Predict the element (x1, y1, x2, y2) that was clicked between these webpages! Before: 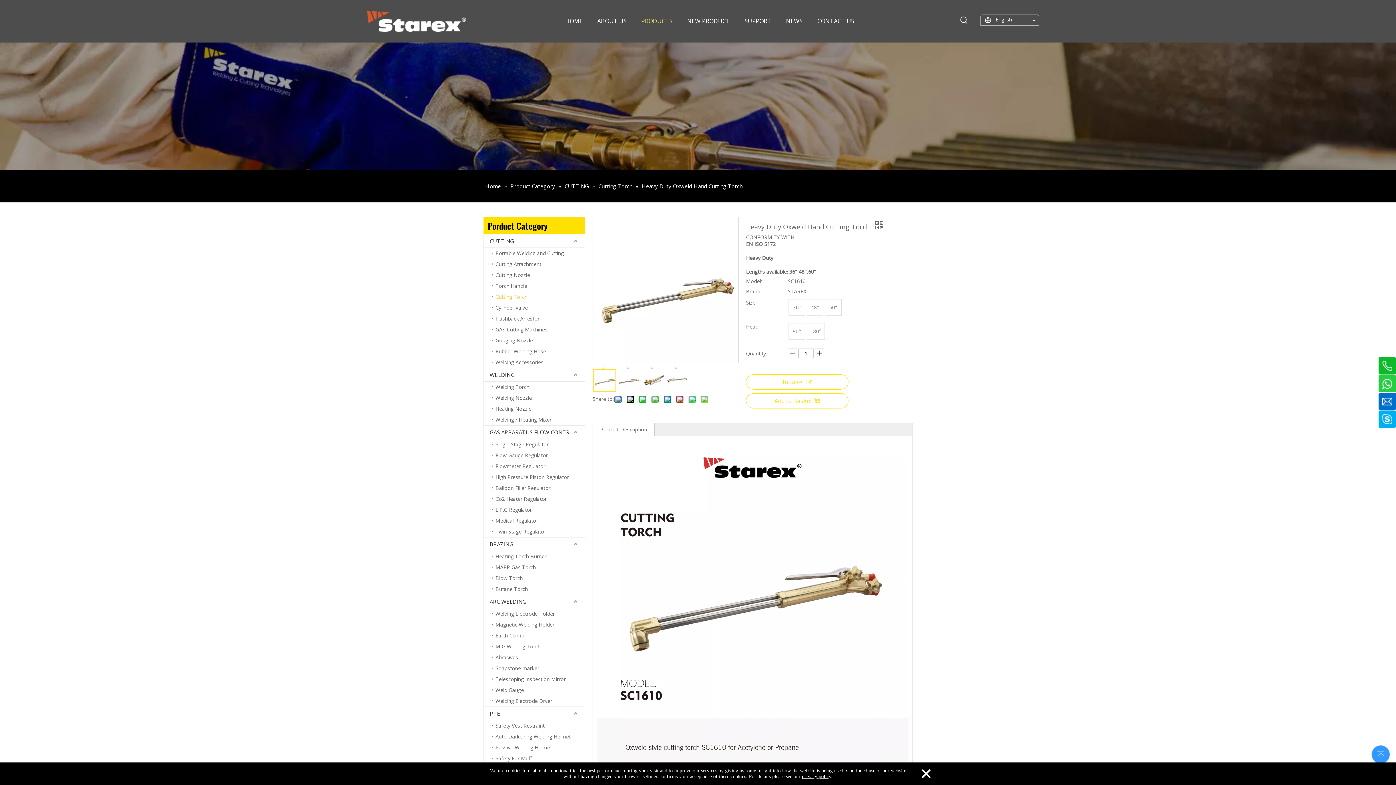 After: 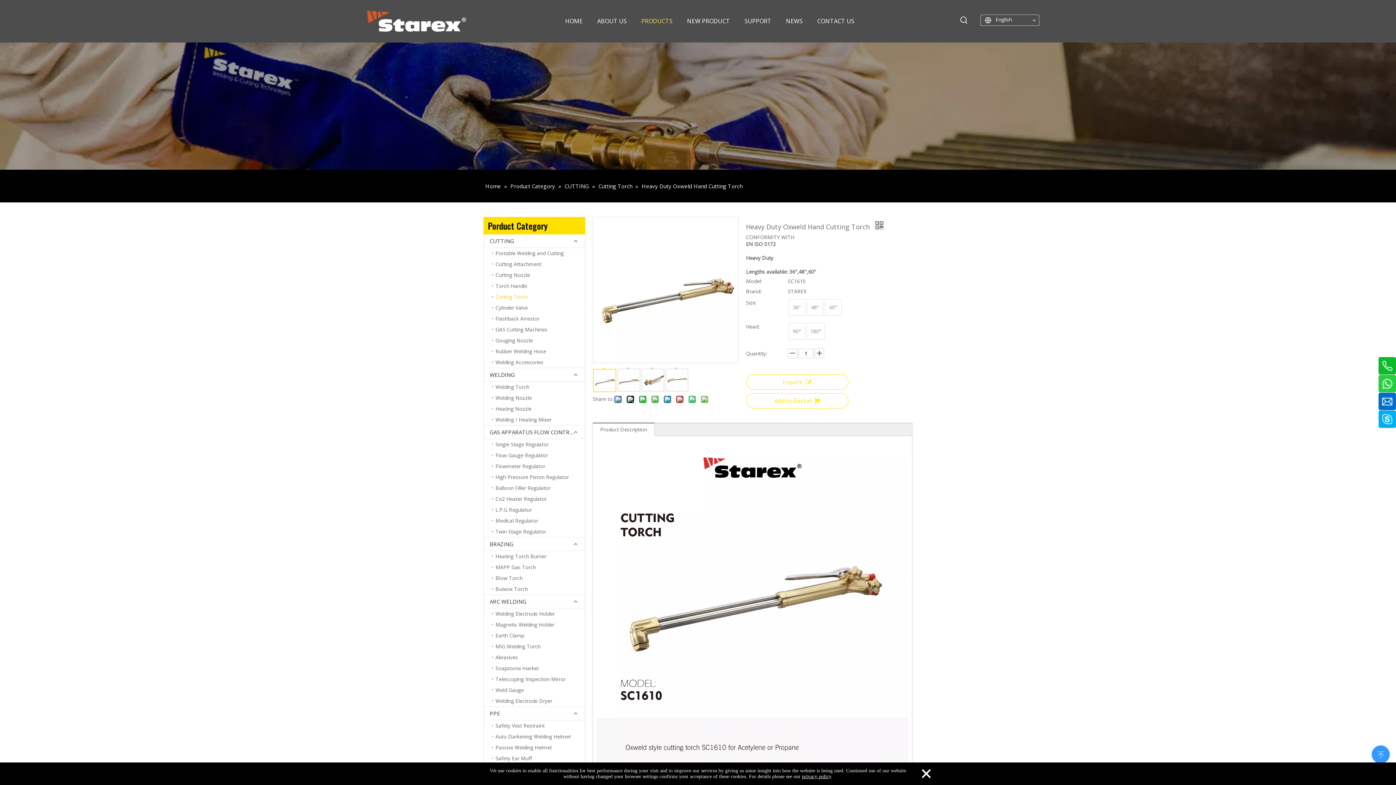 Action: bbox: (600, 426, 647, 433) label: Product Description